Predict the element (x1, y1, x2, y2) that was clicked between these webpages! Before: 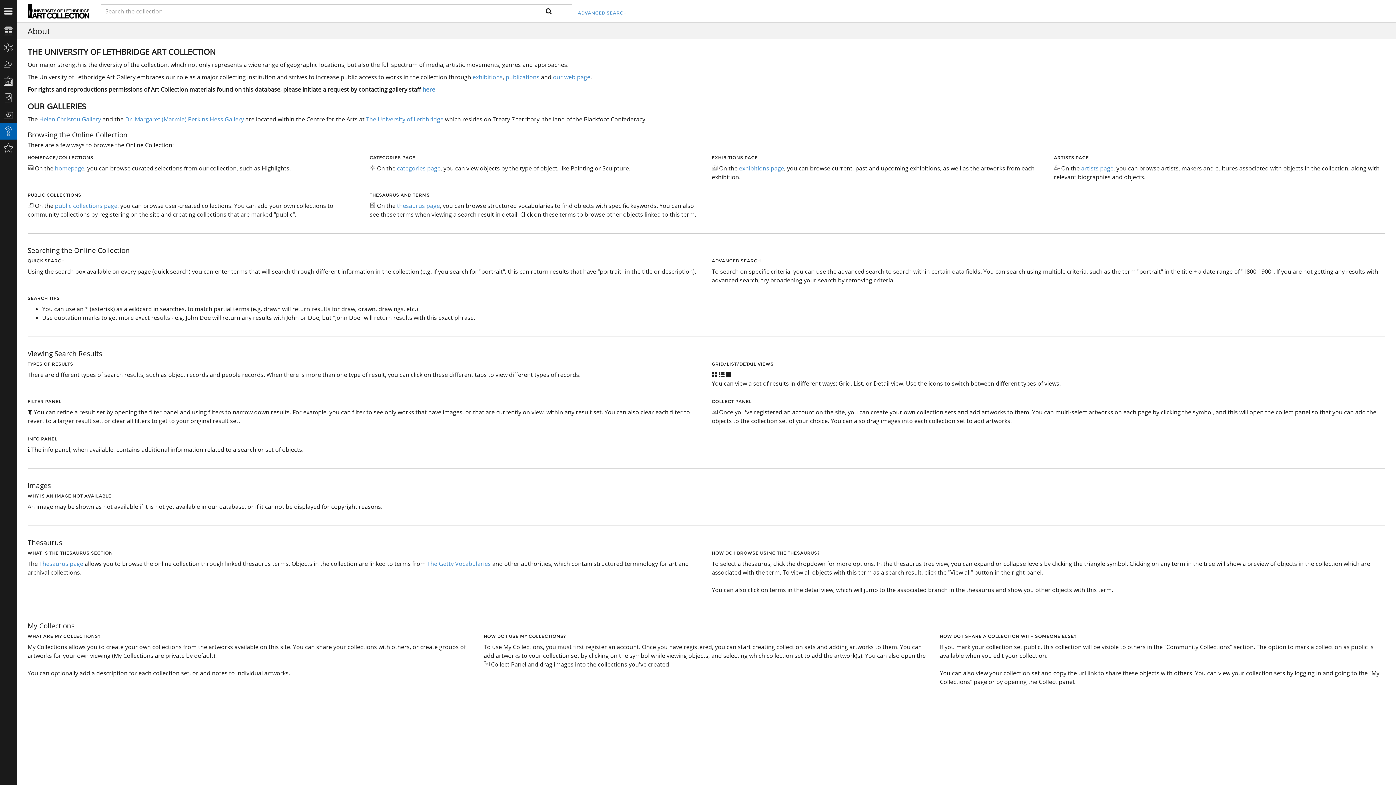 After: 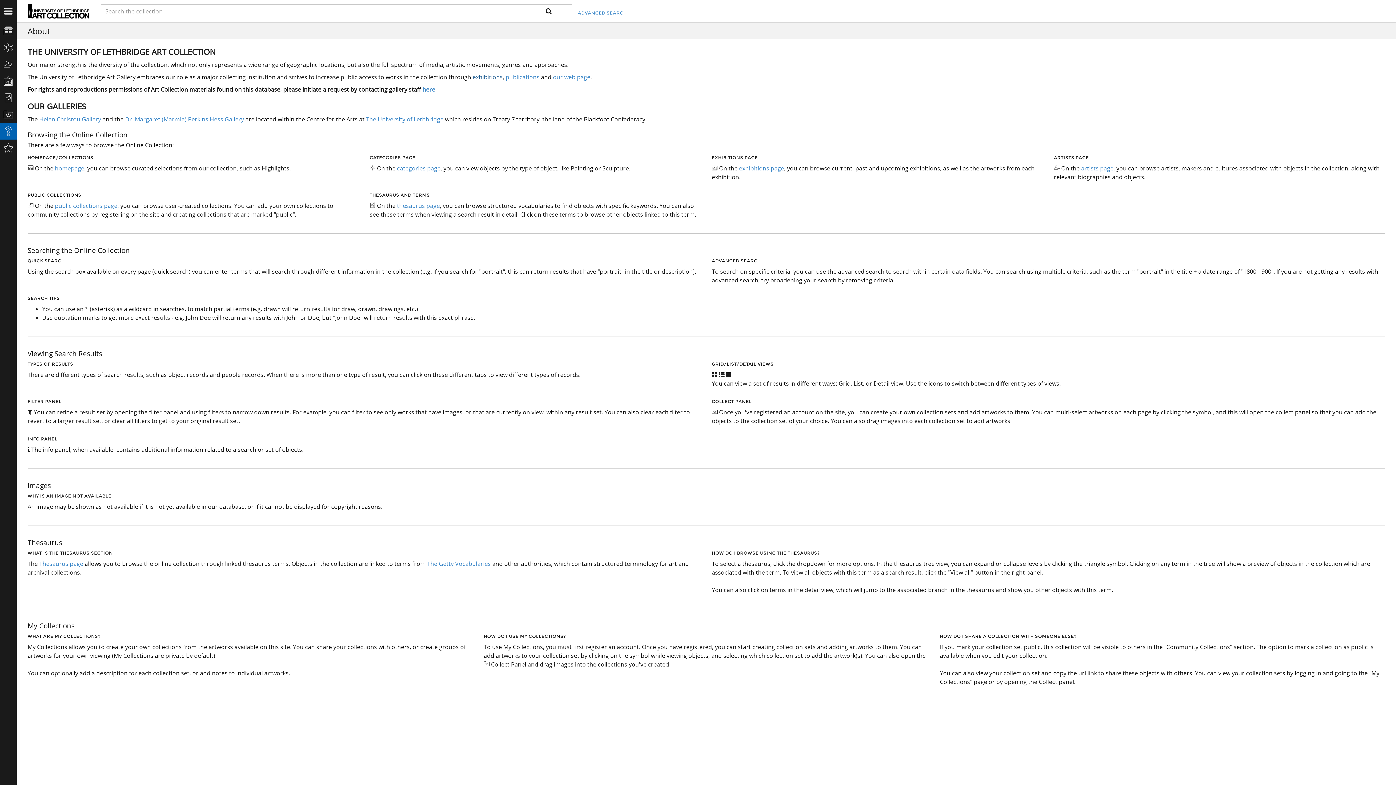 Action: bbox: (472, 73, 502, 81) label: exhibitions